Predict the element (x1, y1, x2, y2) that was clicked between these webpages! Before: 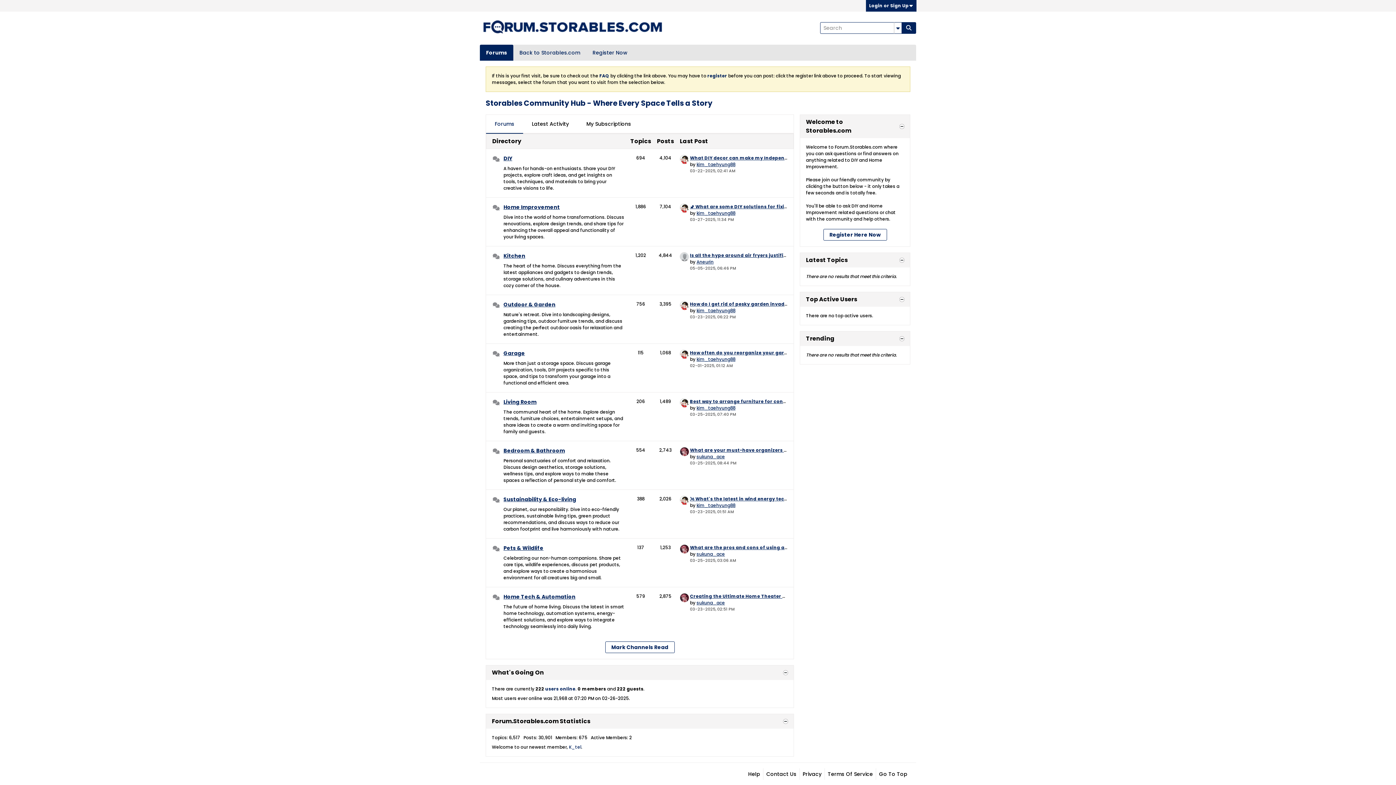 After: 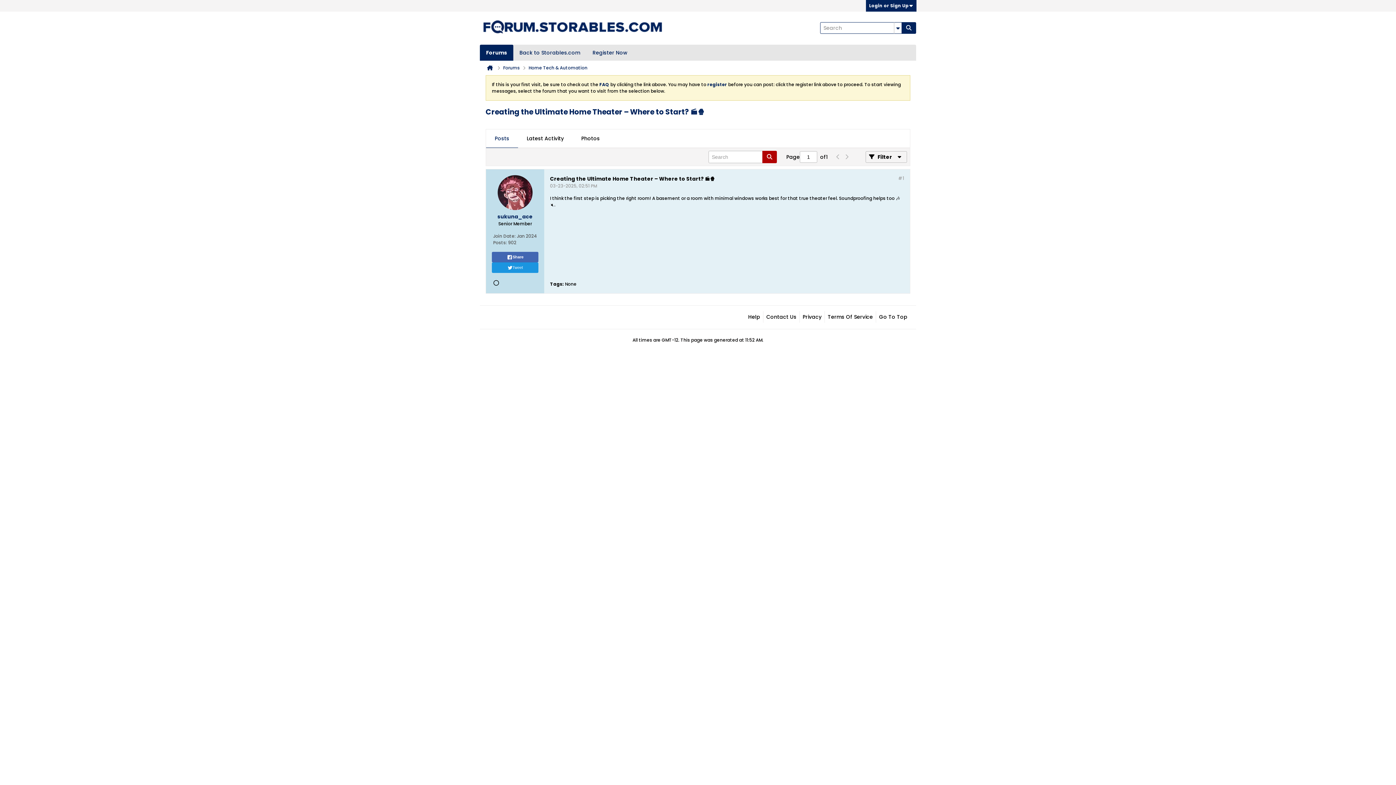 Action: bbox: (690, 593, 836, 599) label: Creating the Ultimate Home Theater – Where to Start? 🎬🍿